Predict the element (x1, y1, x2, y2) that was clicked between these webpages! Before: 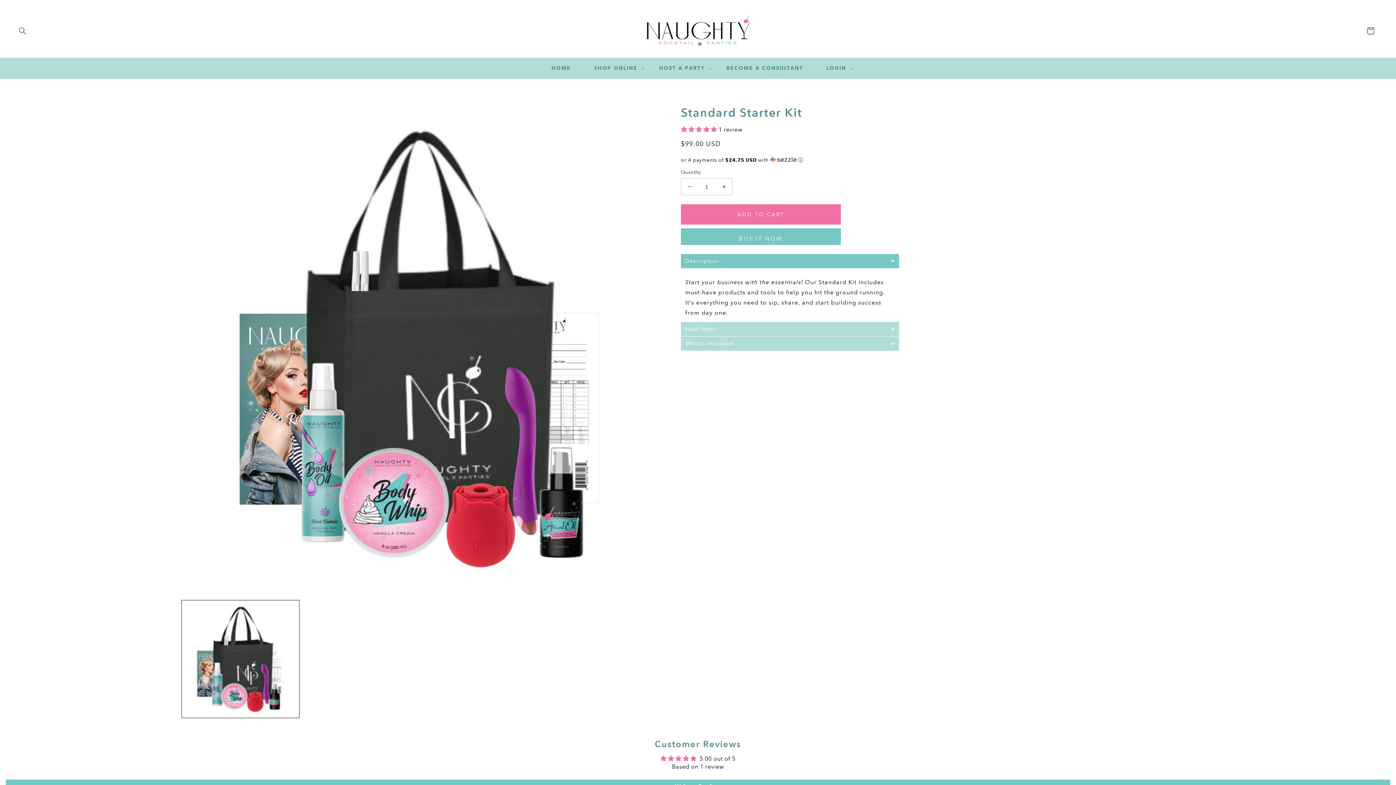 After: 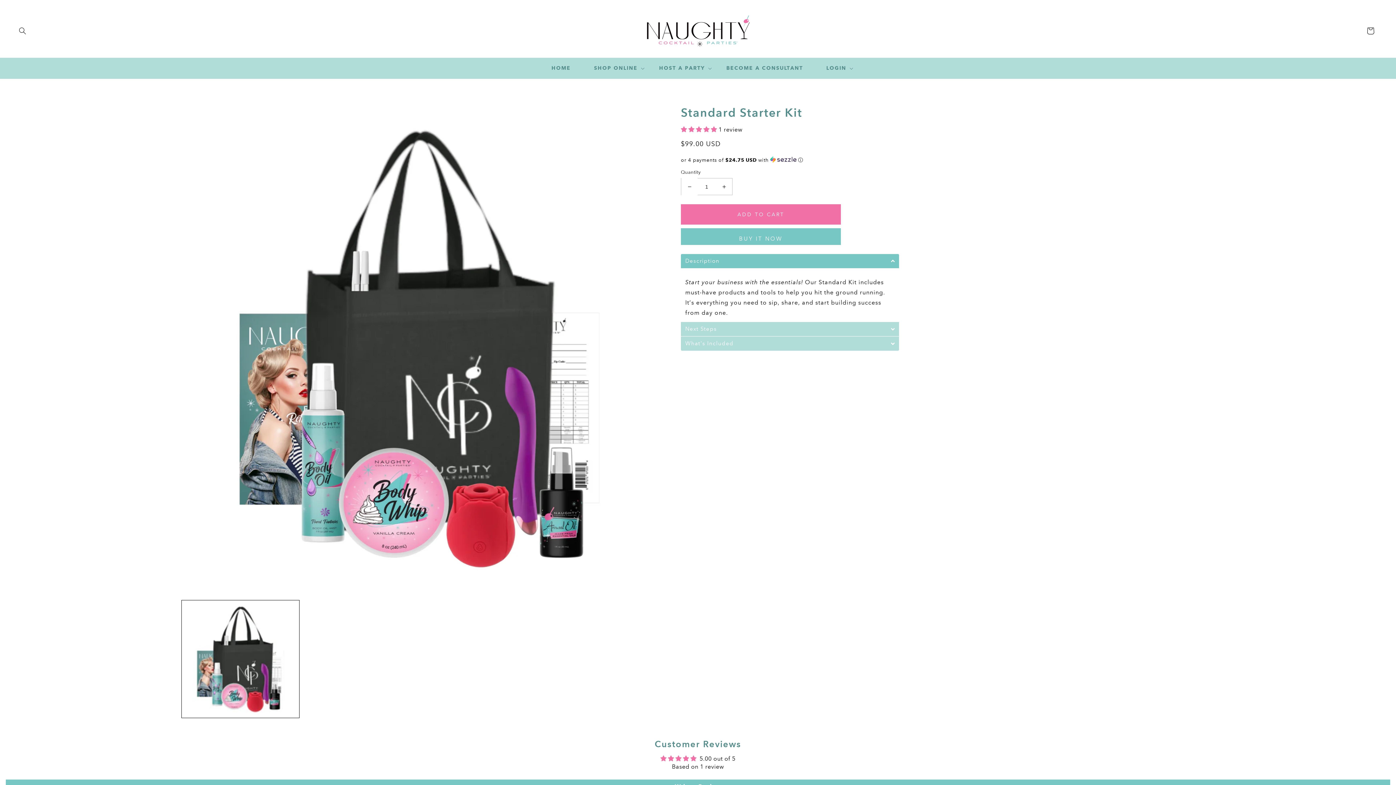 Action: label: Decrease quantity for Standard Starter Kit bbox: (681, 178, 697, 195)